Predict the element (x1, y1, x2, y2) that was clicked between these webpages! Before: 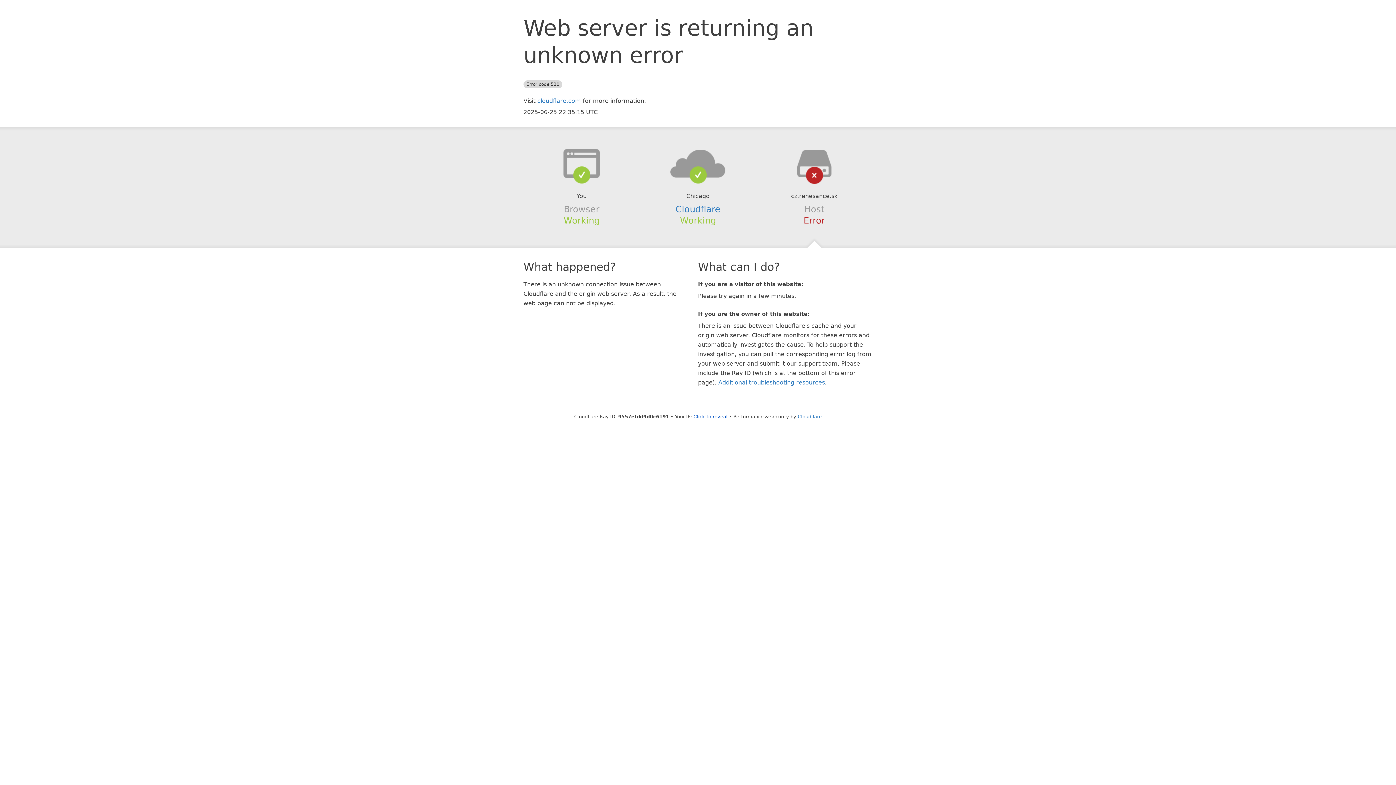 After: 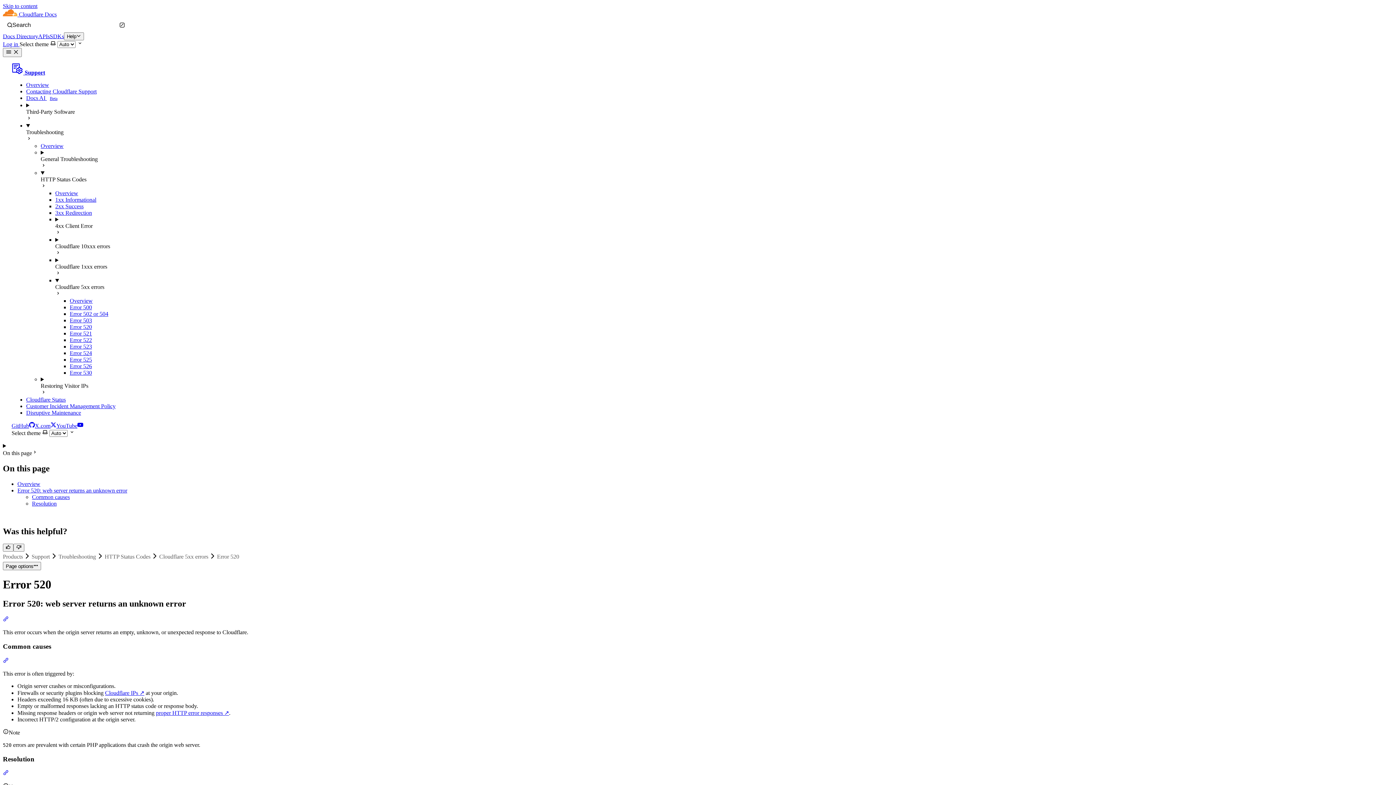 Action: label: Additional troubleshooting resources bbox: (718, 379, 825, 386)